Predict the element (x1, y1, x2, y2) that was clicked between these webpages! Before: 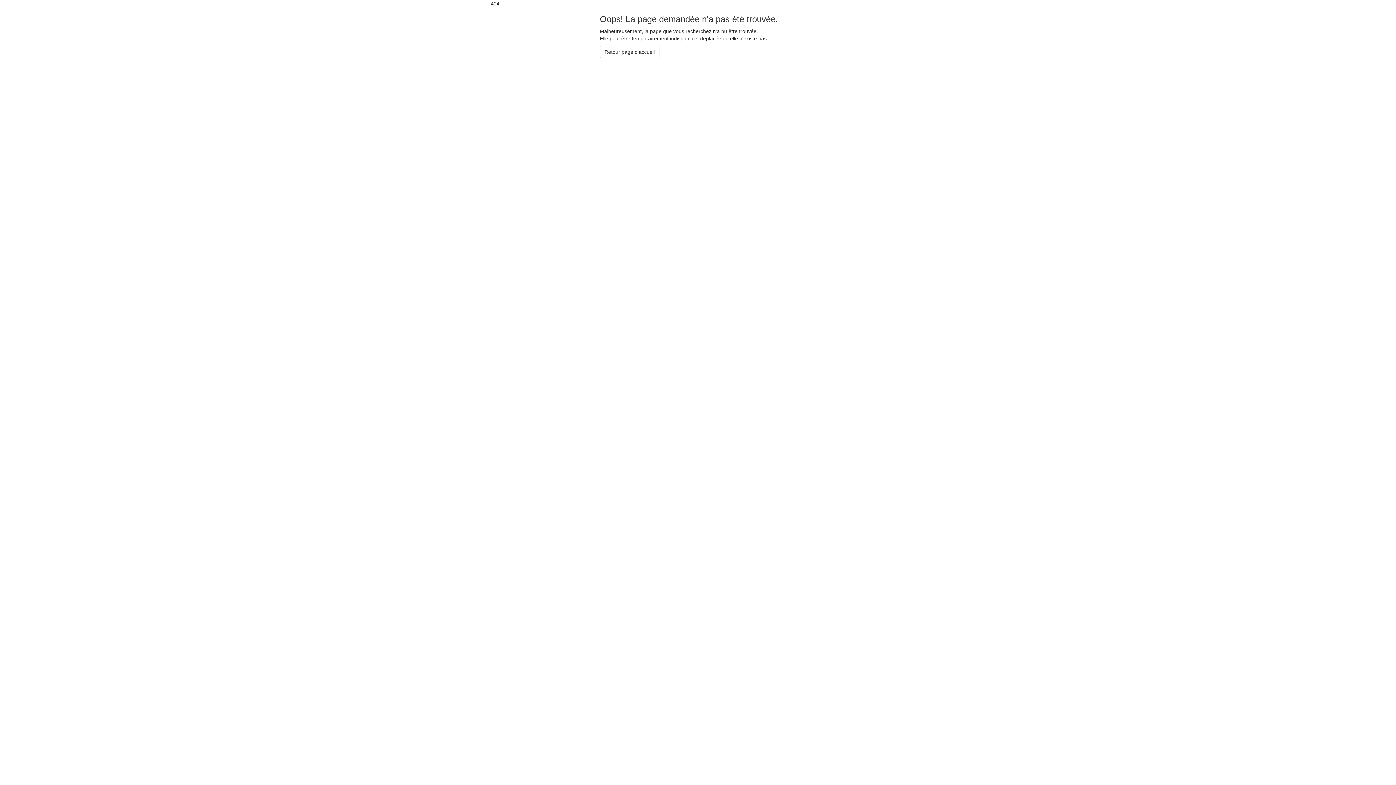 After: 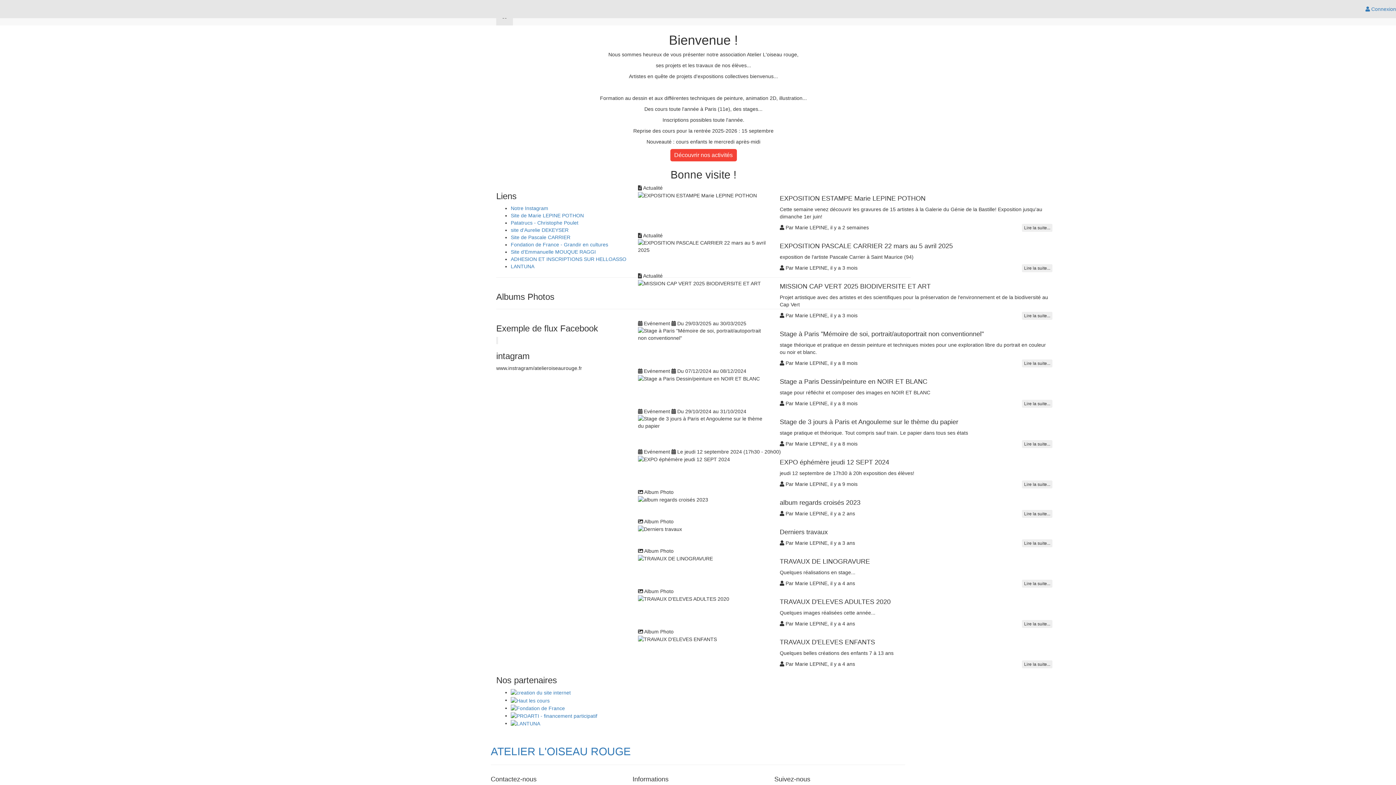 Action: label: Retour page d'accueil bbox: (600, 45, 659, 58)